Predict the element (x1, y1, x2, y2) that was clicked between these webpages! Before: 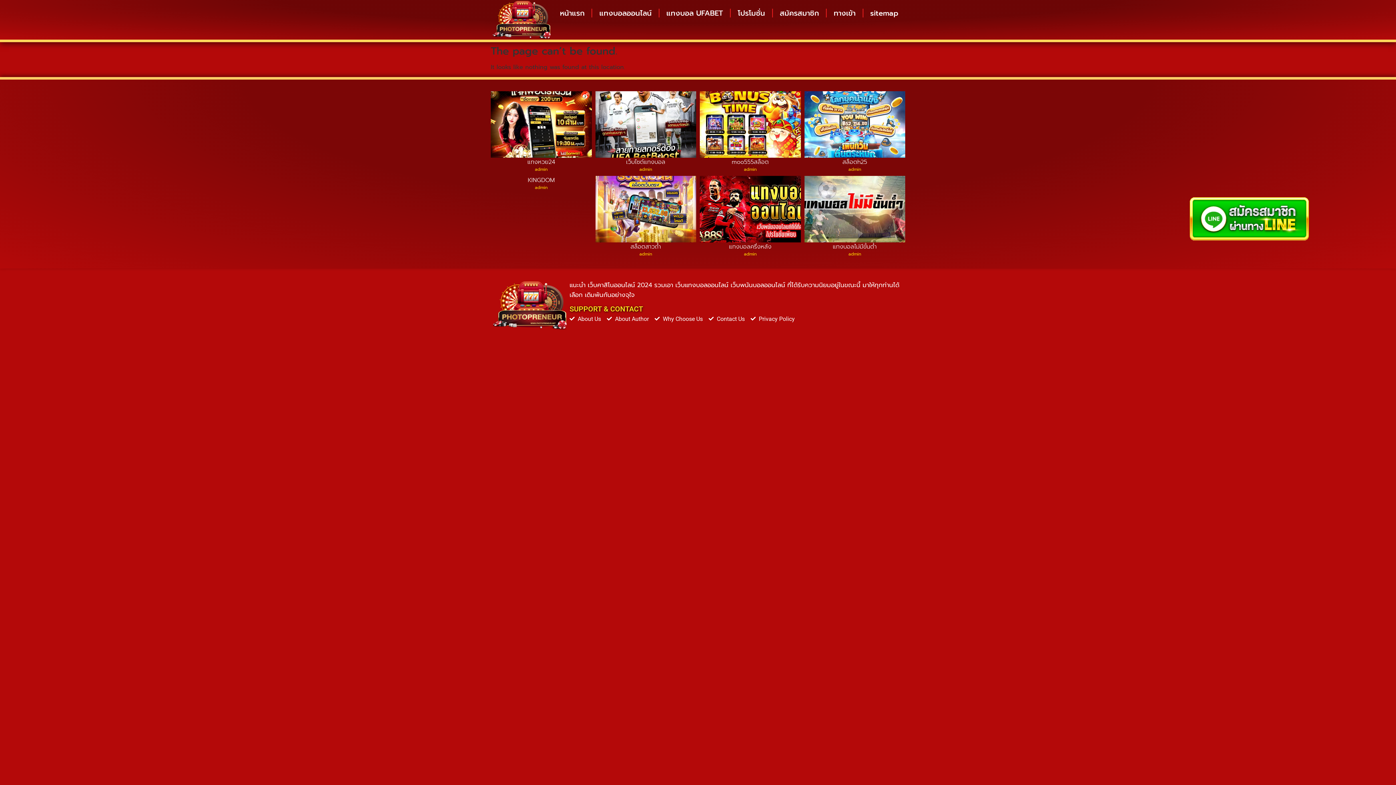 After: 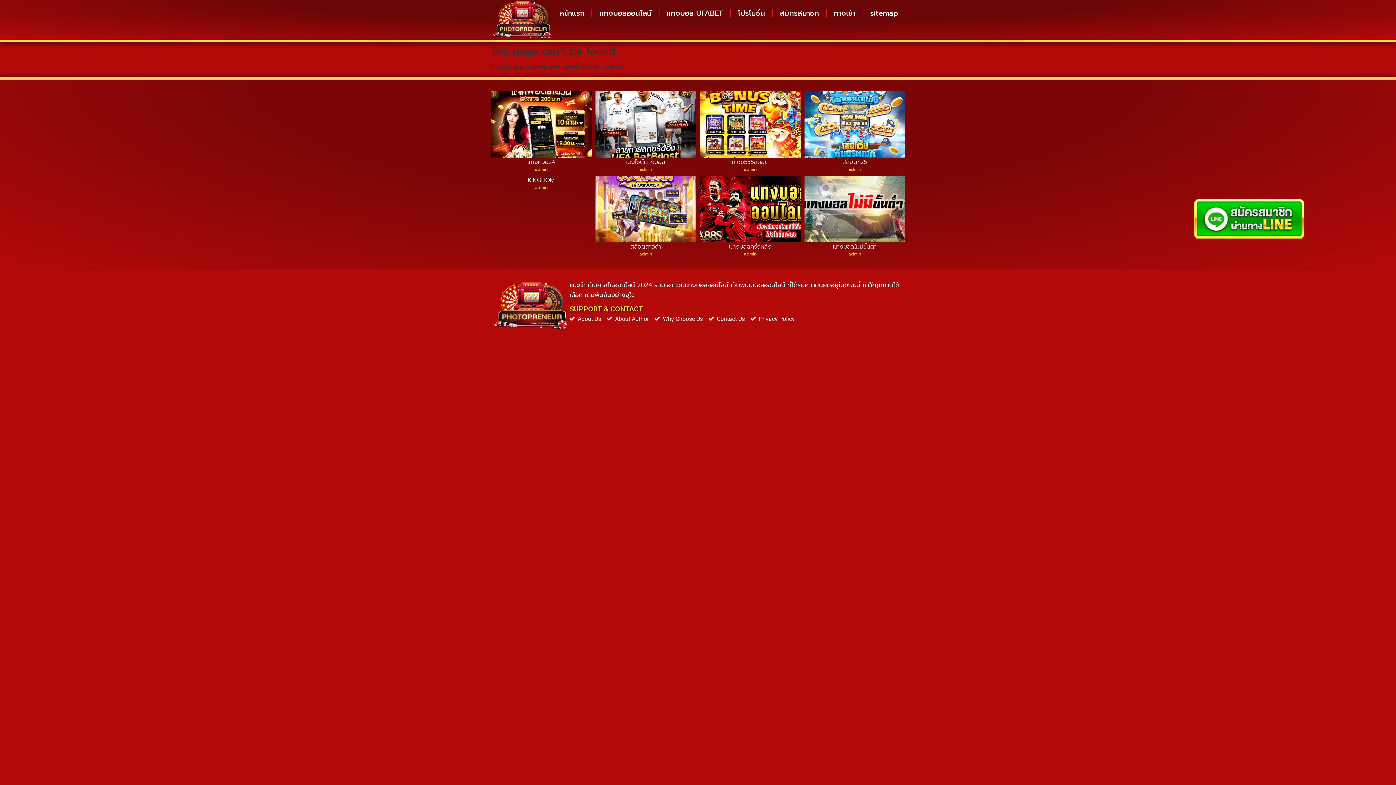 Action: bbox: (527, 176, 554, 184) label: KINGDOM